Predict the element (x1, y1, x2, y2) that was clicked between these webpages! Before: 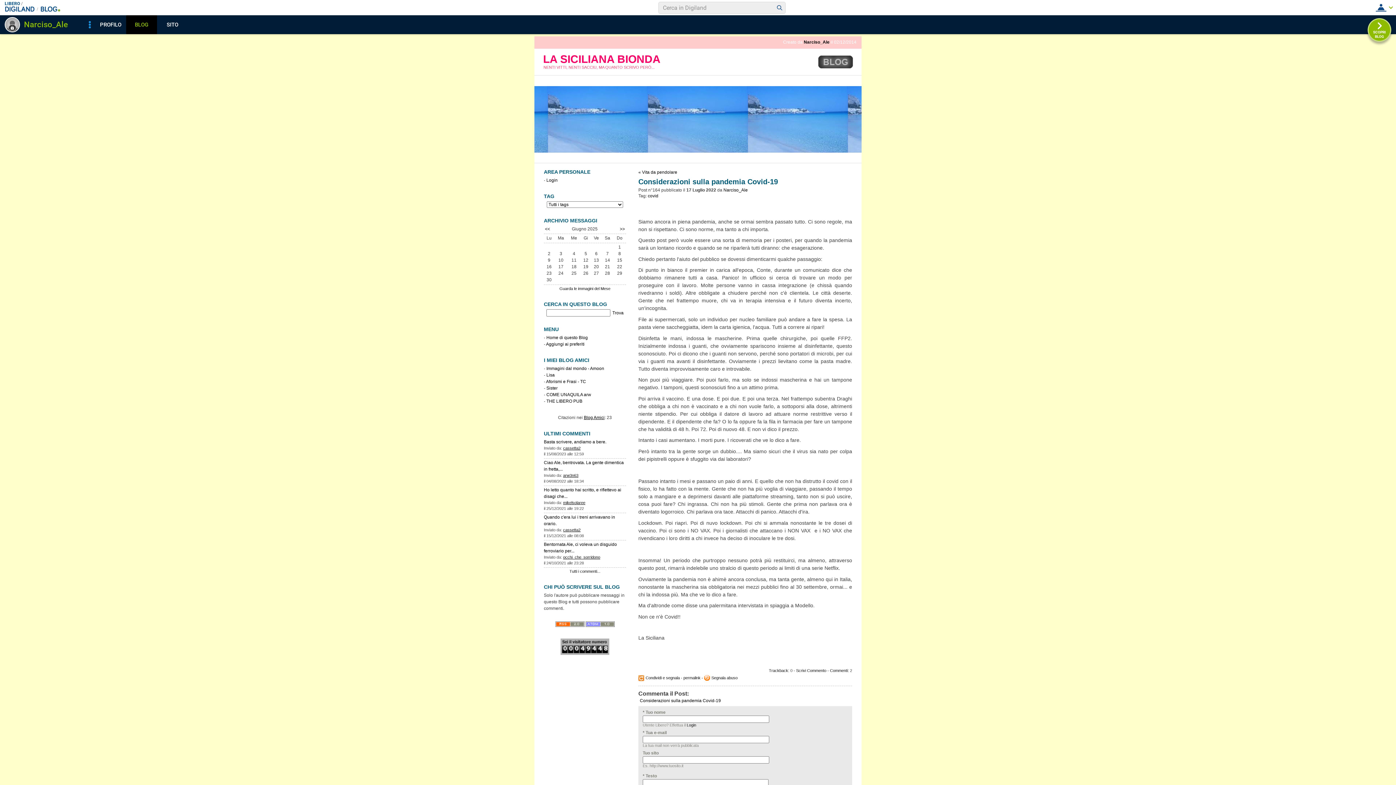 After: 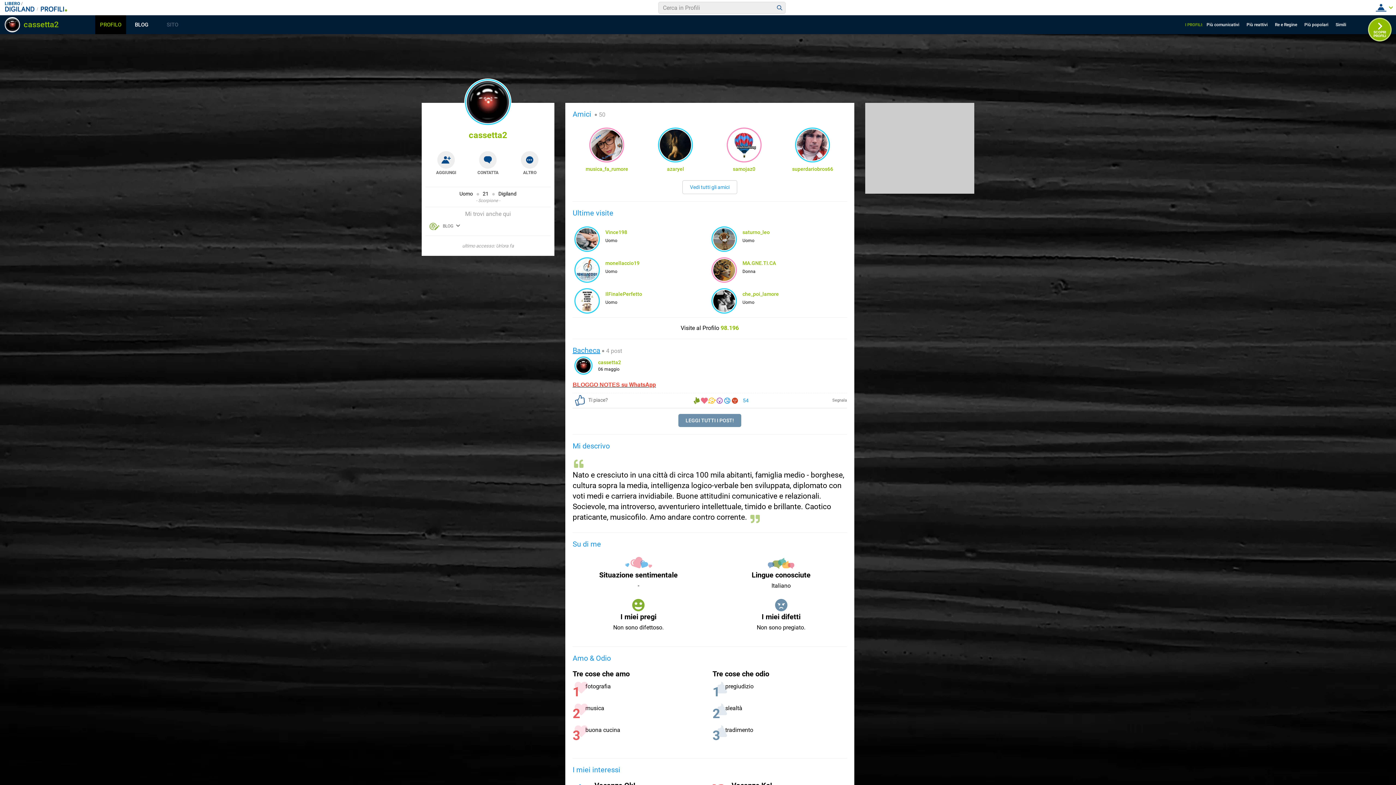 Action: label: cassetta2 bbox: (563, 528, 580, 532)